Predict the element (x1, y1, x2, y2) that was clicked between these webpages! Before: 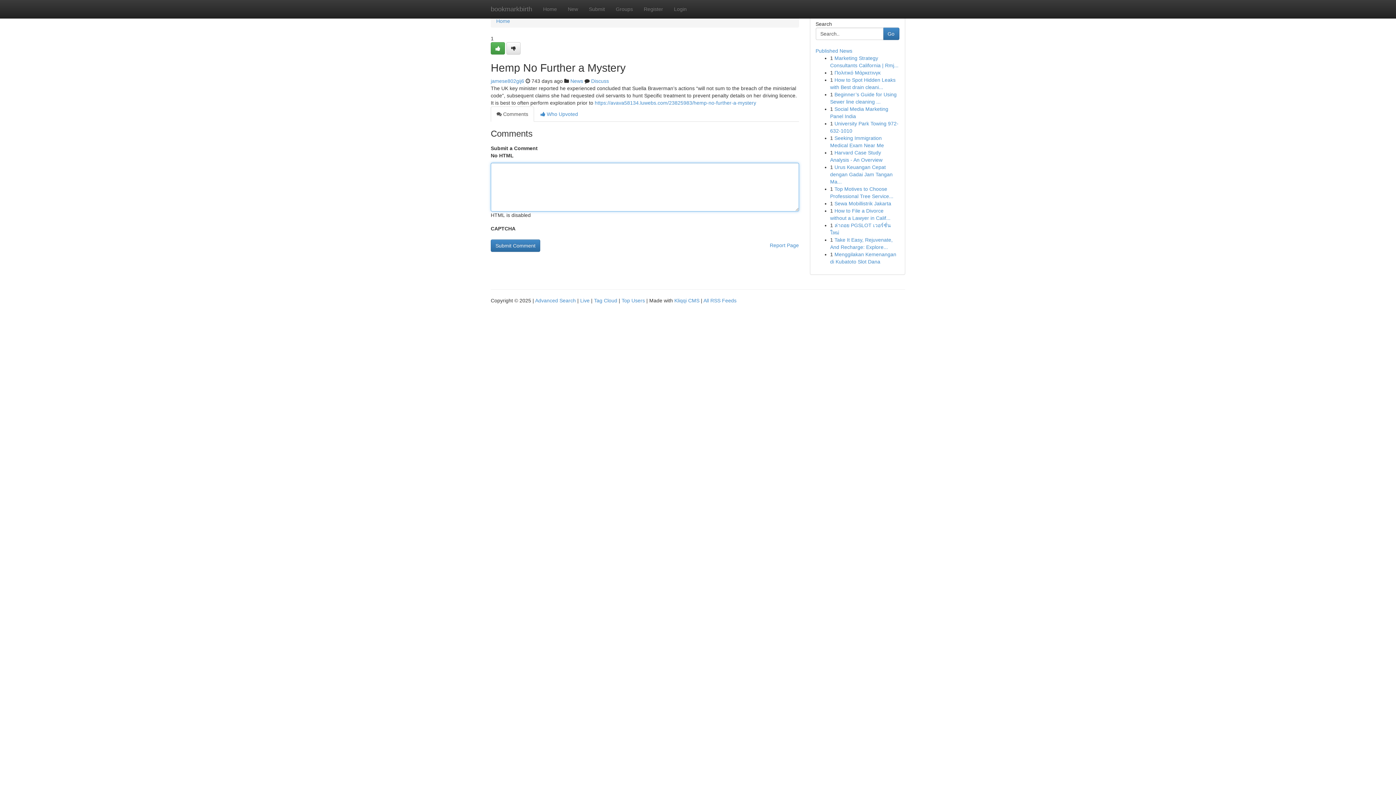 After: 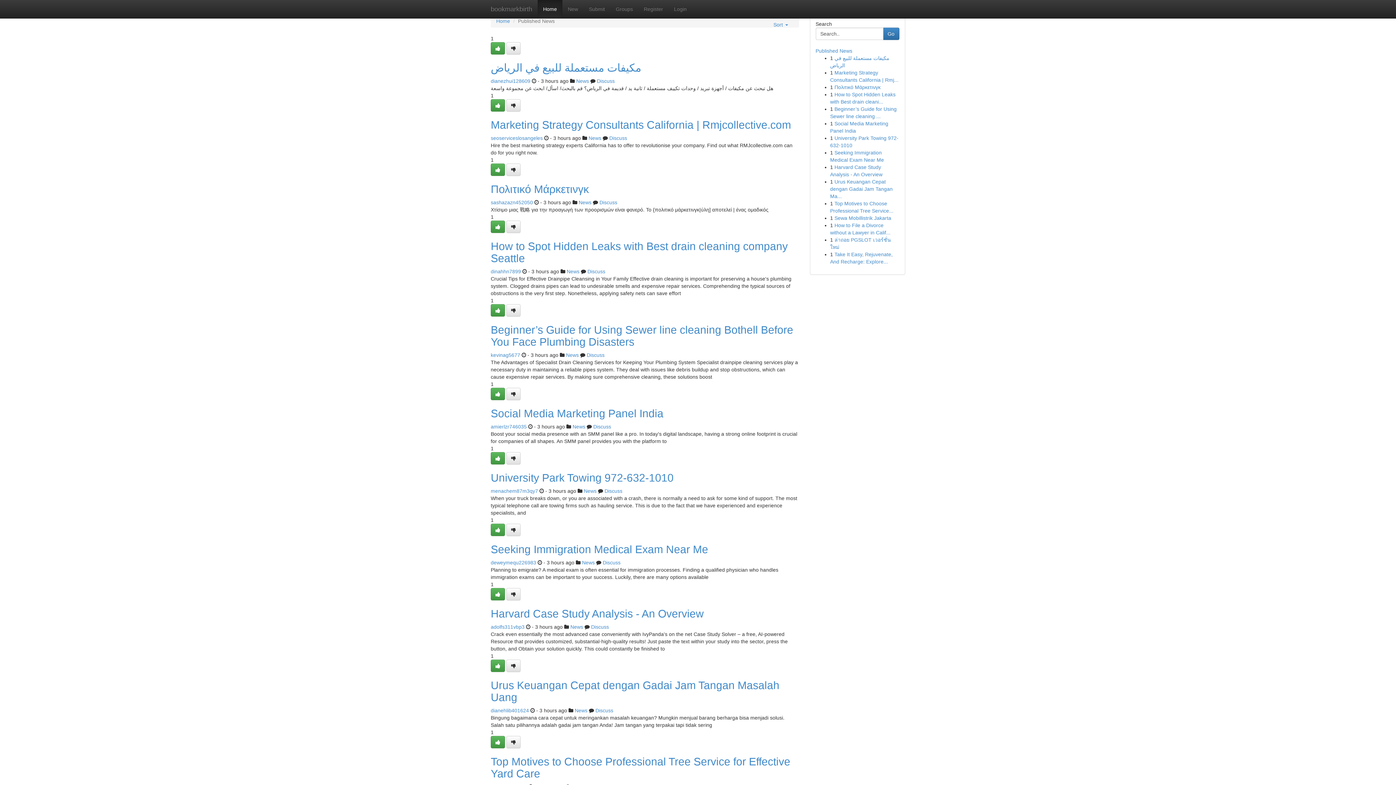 Action: bbox: (815, 48, 852, 53) label: Published News